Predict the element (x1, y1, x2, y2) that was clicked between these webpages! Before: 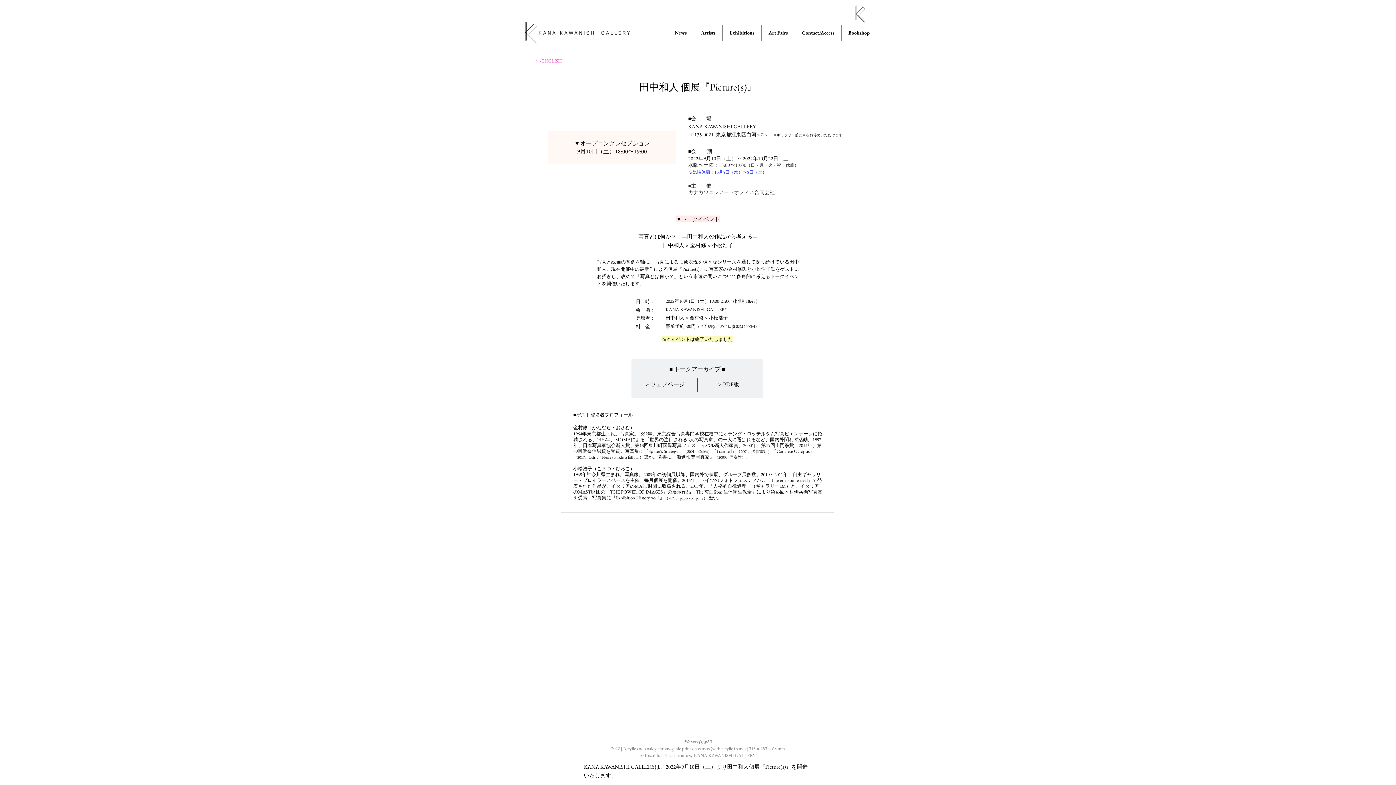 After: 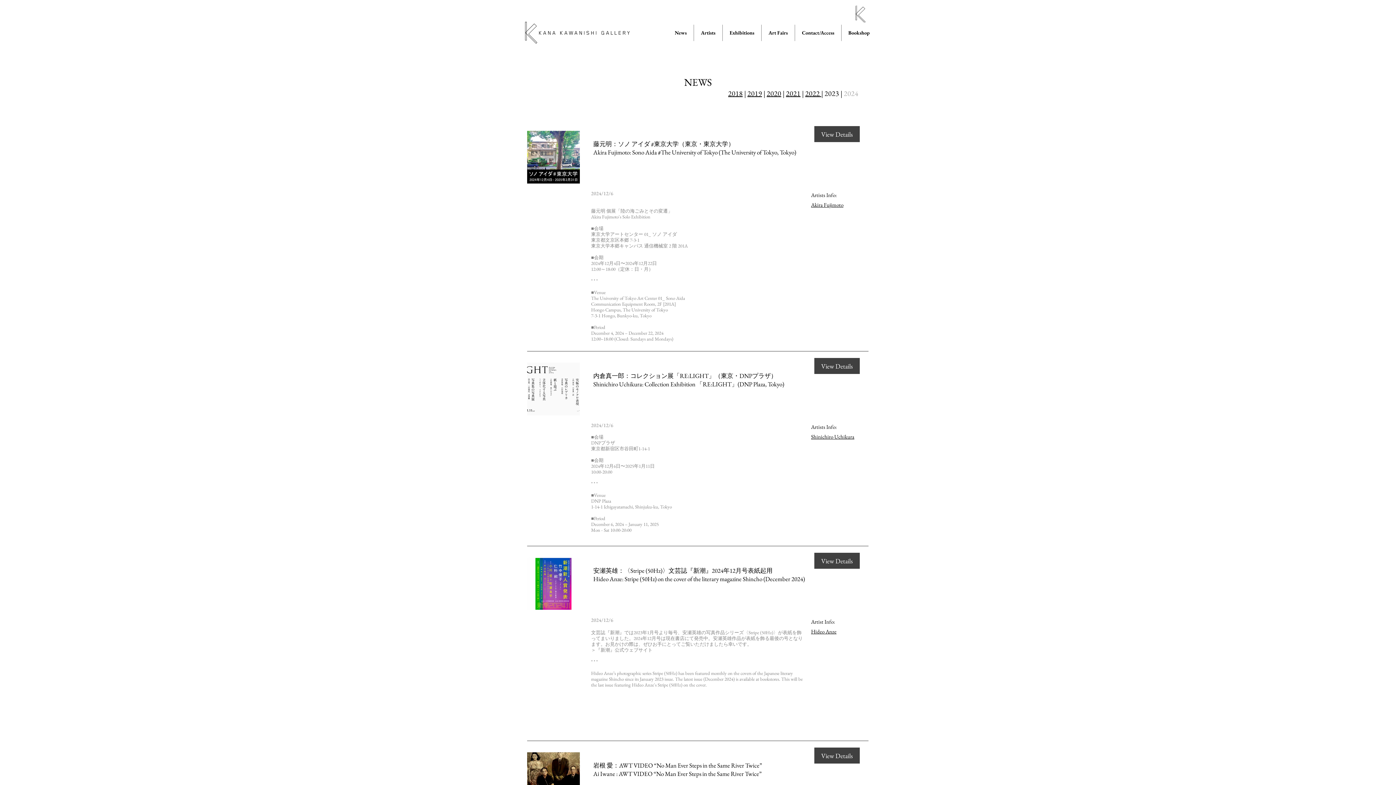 Action: label: News bbox: (668, 24, 693, 41)